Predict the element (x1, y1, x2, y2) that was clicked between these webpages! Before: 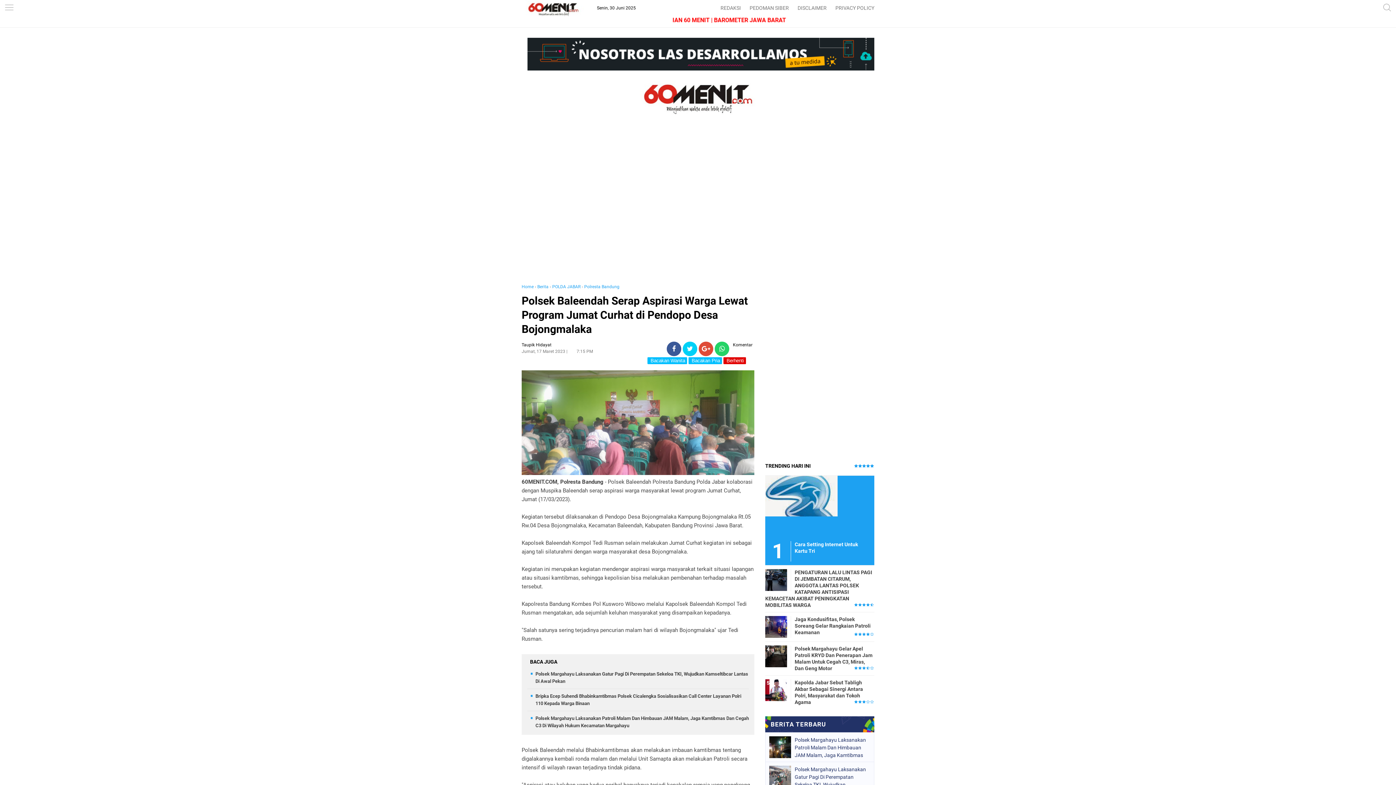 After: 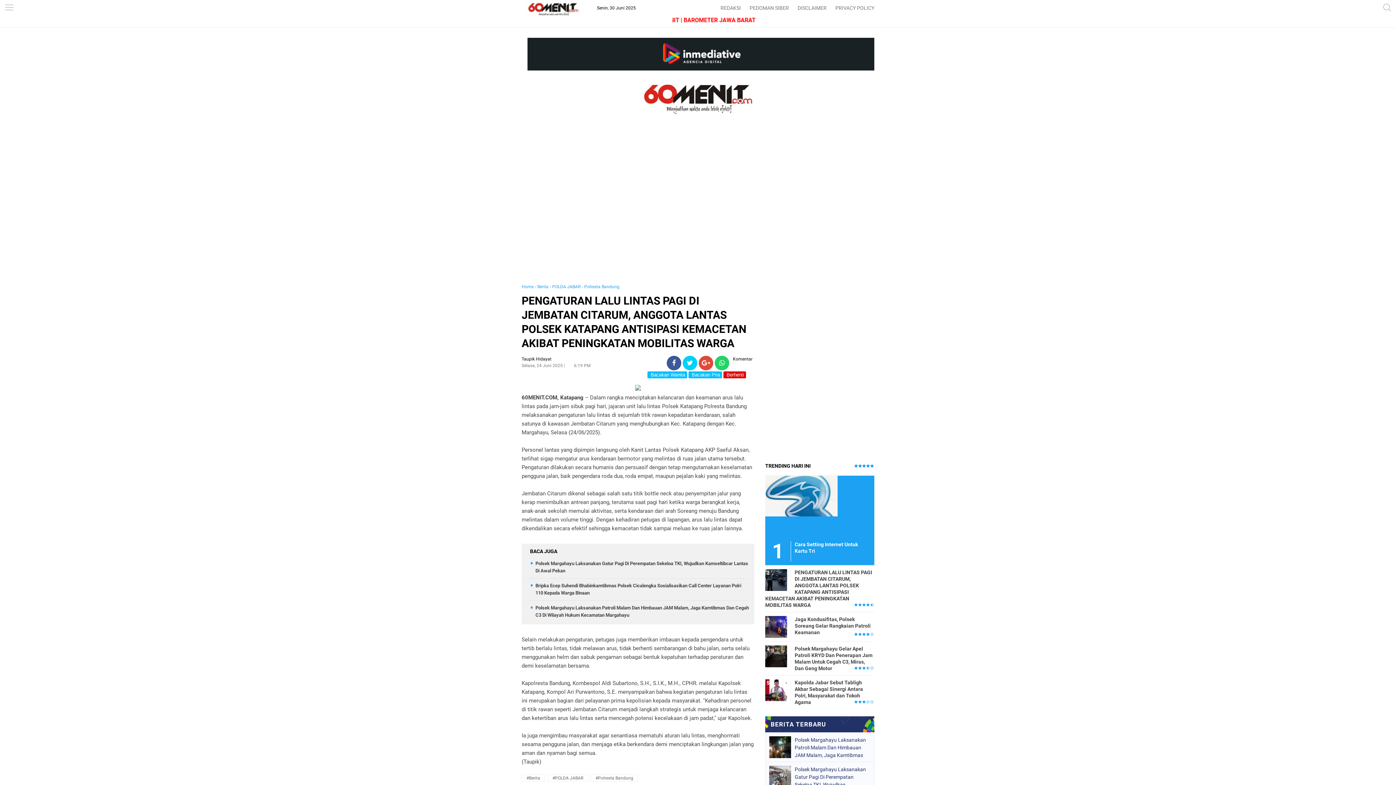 Action: label: PENGATURAN LALU LINTAS PAGI DI JEMBATAN CITARUM, ANGGOTA LANTAS POLSEK KATAPANG ANTISIPASI KEMACETAN AKIBAT PENINGKATAN MOBILITAS WARGA bbox: (765, 569, 874, 608)